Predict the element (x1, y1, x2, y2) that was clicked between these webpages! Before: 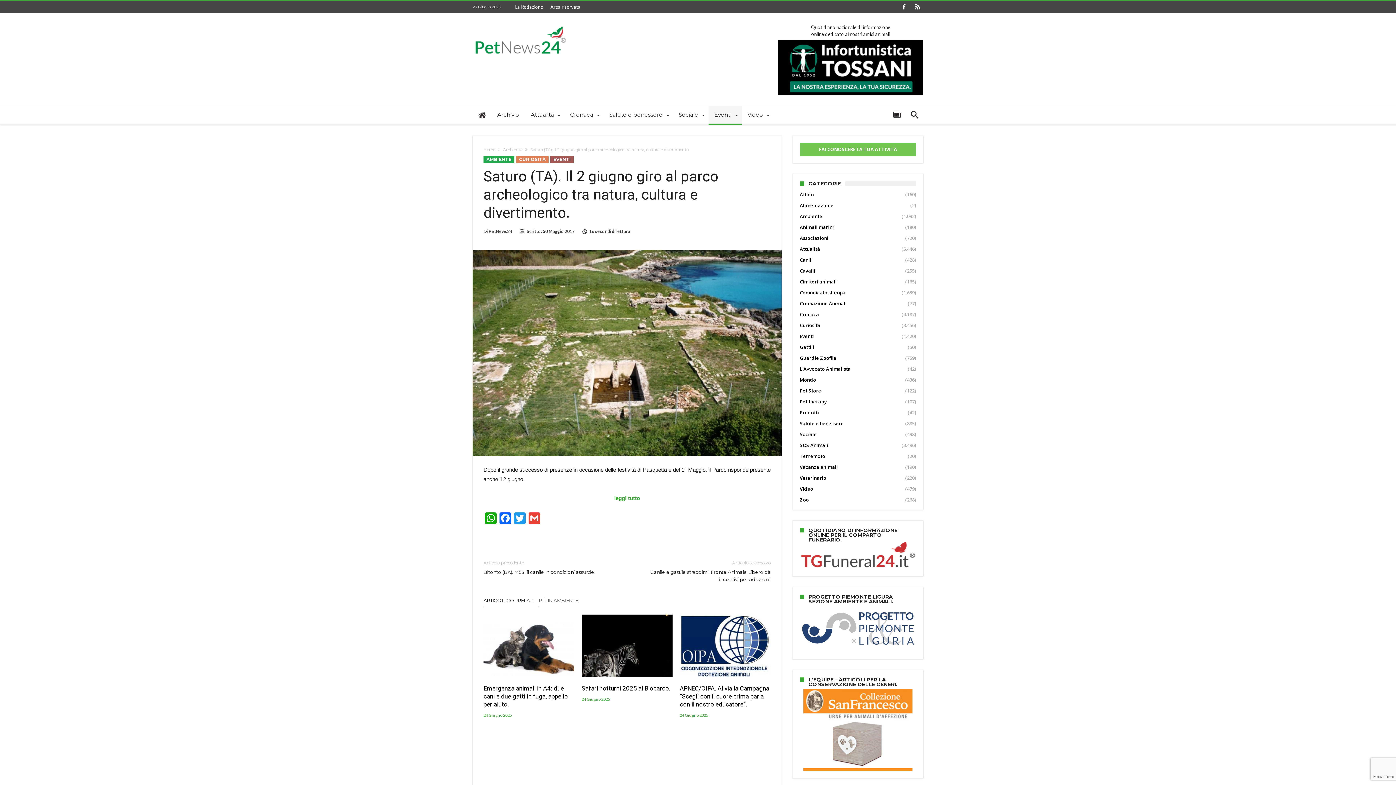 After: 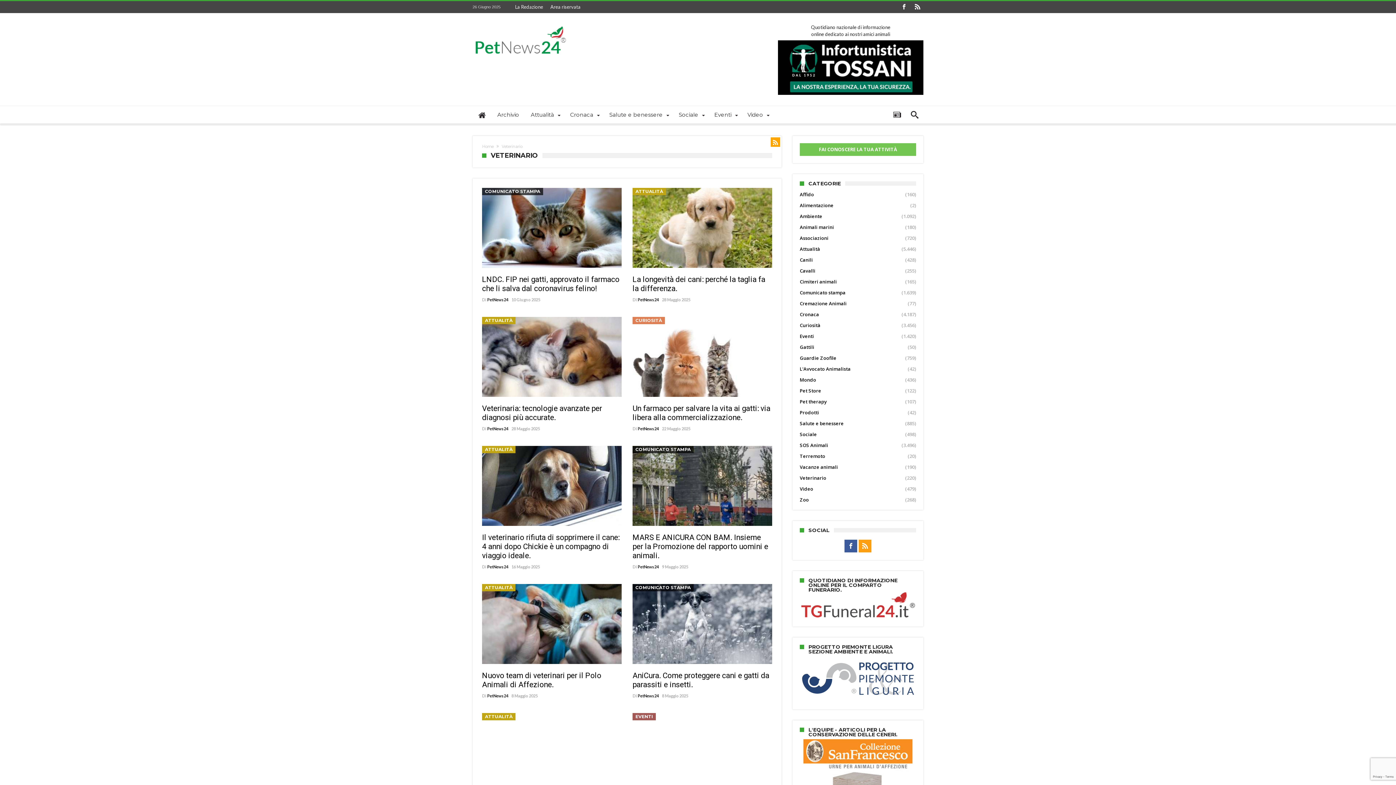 Action: bbox: (800, 472, 826, 483) label: Veterinario